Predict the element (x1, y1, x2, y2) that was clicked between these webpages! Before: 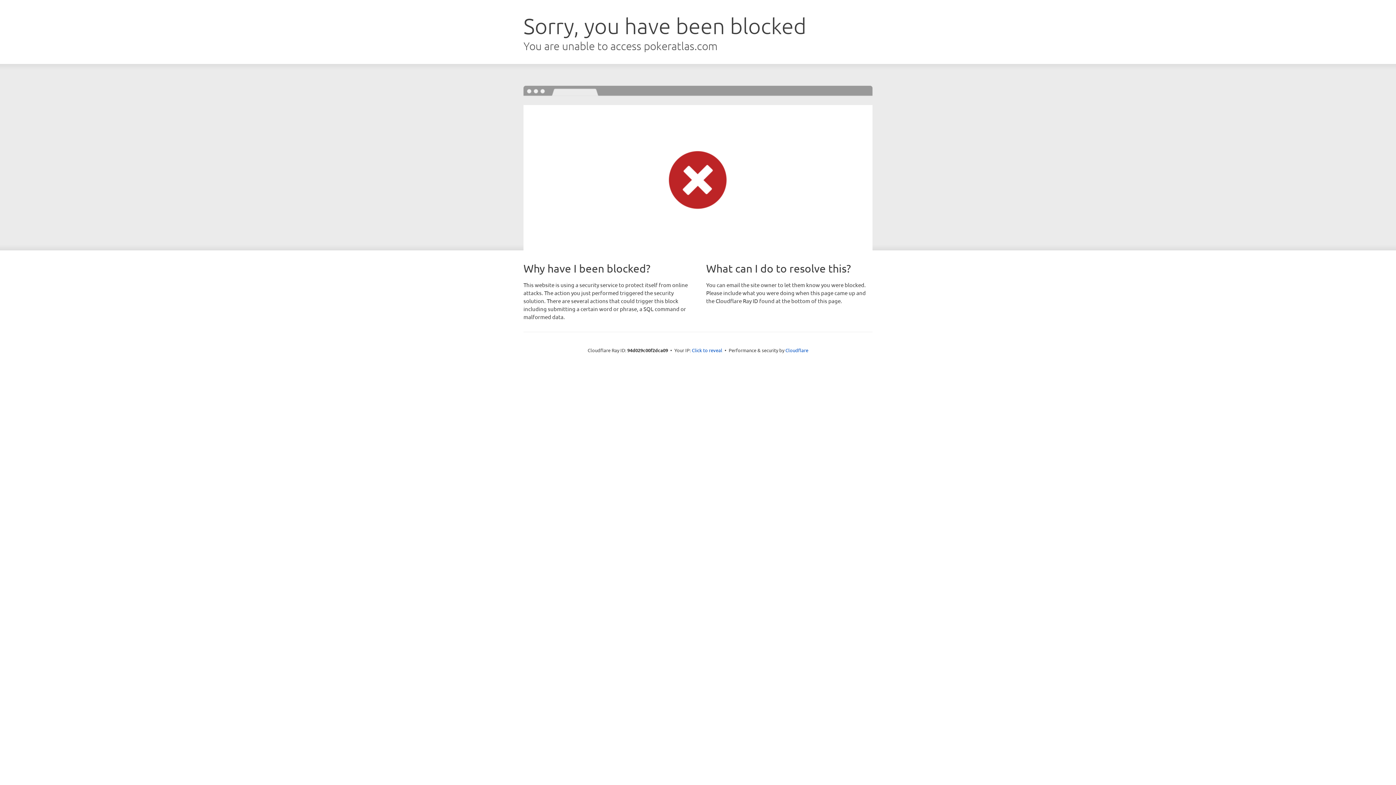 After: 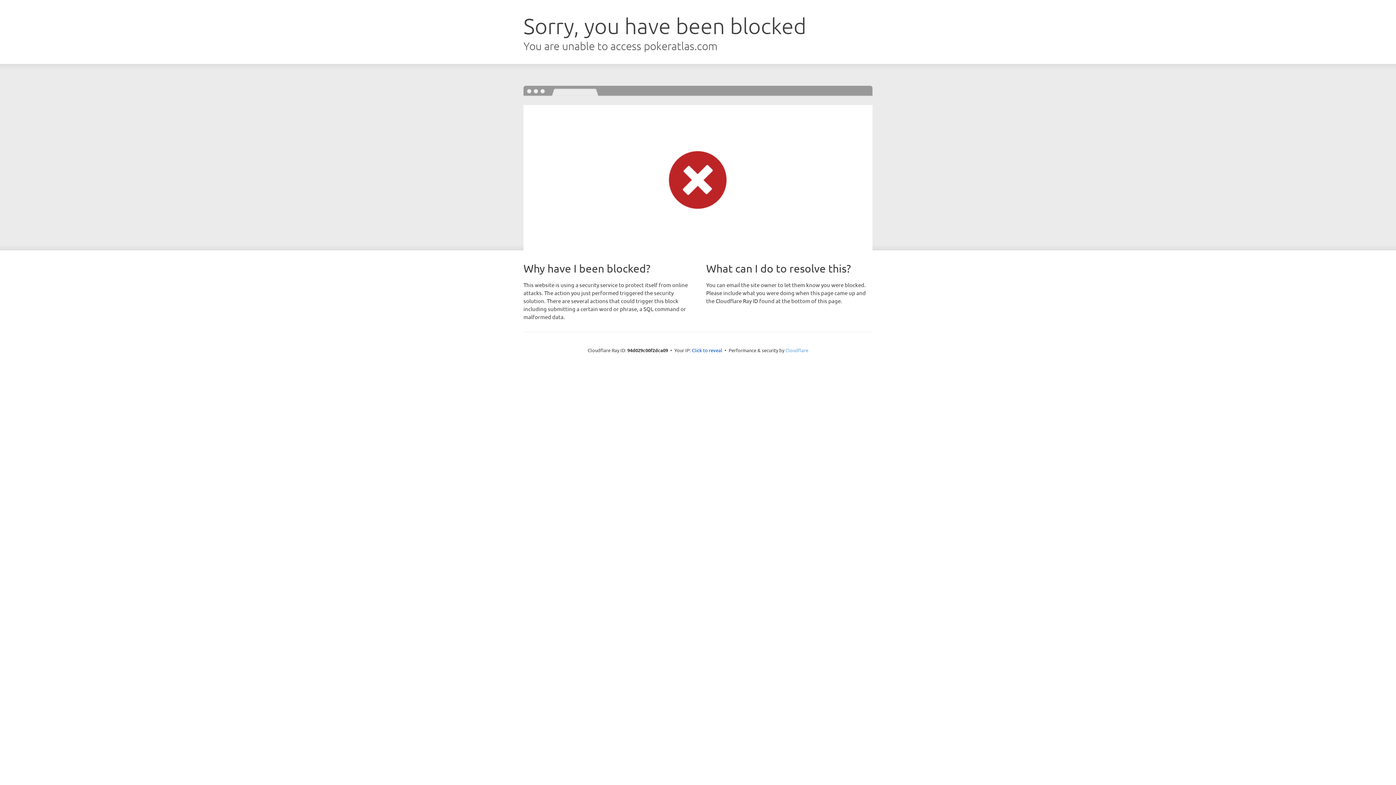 Action: bbox: (785, 347, 808, 353) label: Cloudflare